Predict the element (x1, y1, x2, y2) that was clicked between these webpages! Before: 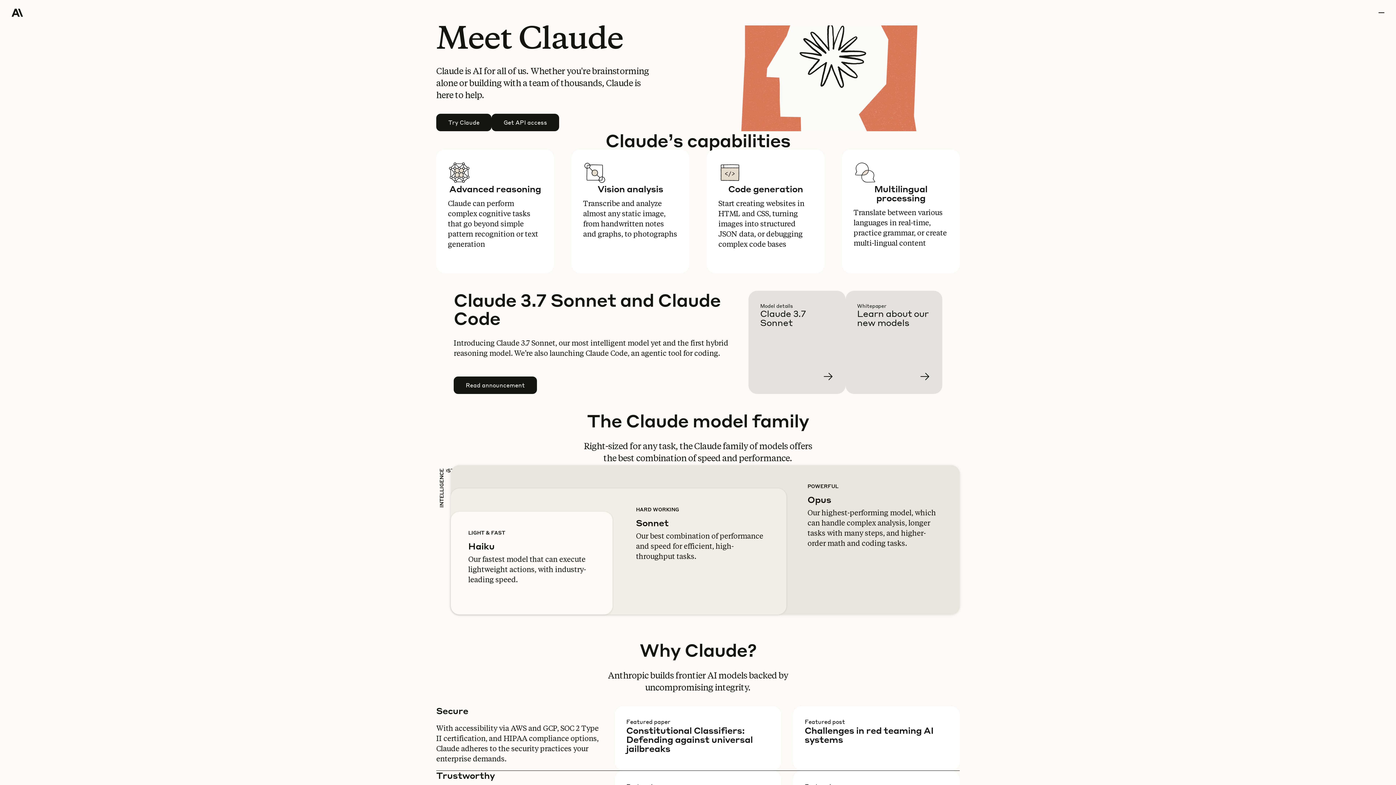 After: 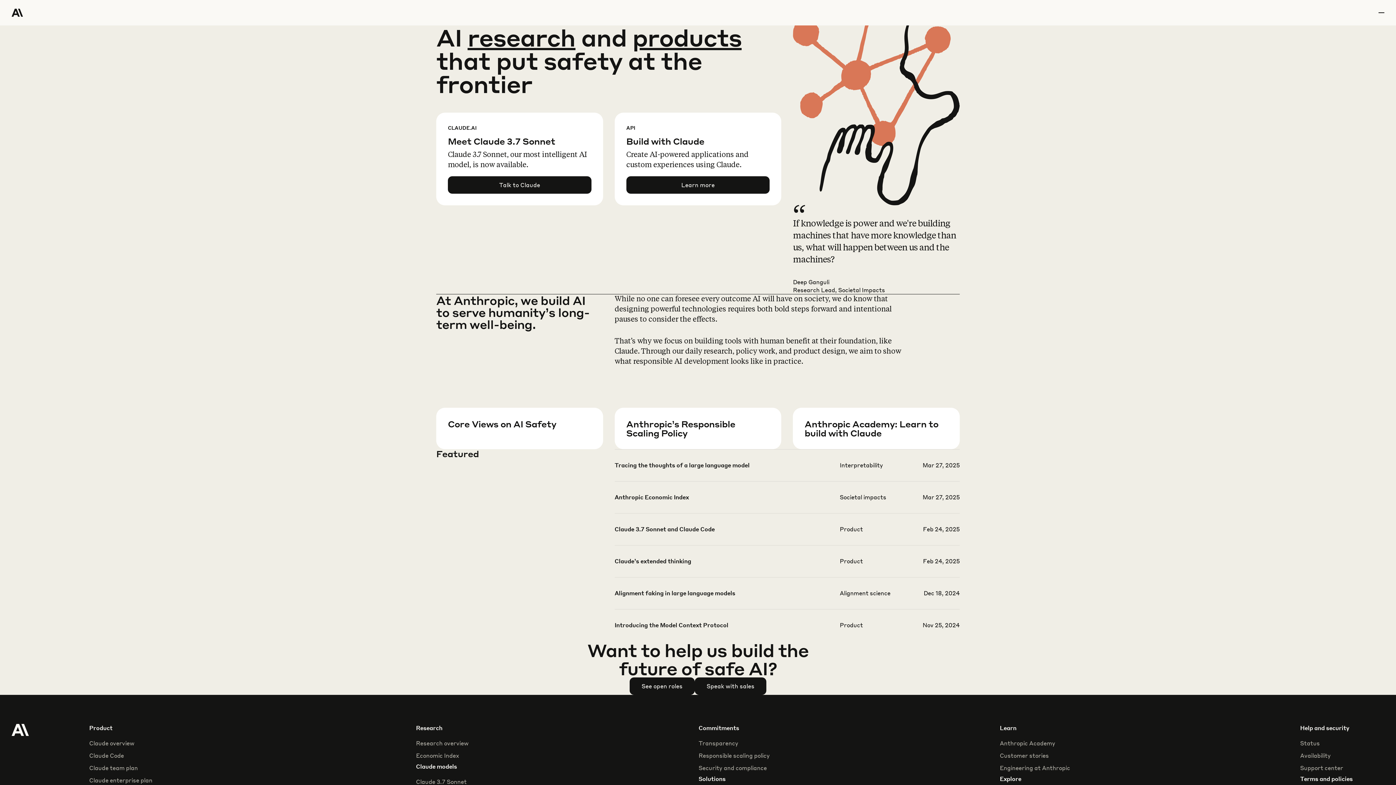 Action: label: Home Page bbox: (11, 0, 64, 25)